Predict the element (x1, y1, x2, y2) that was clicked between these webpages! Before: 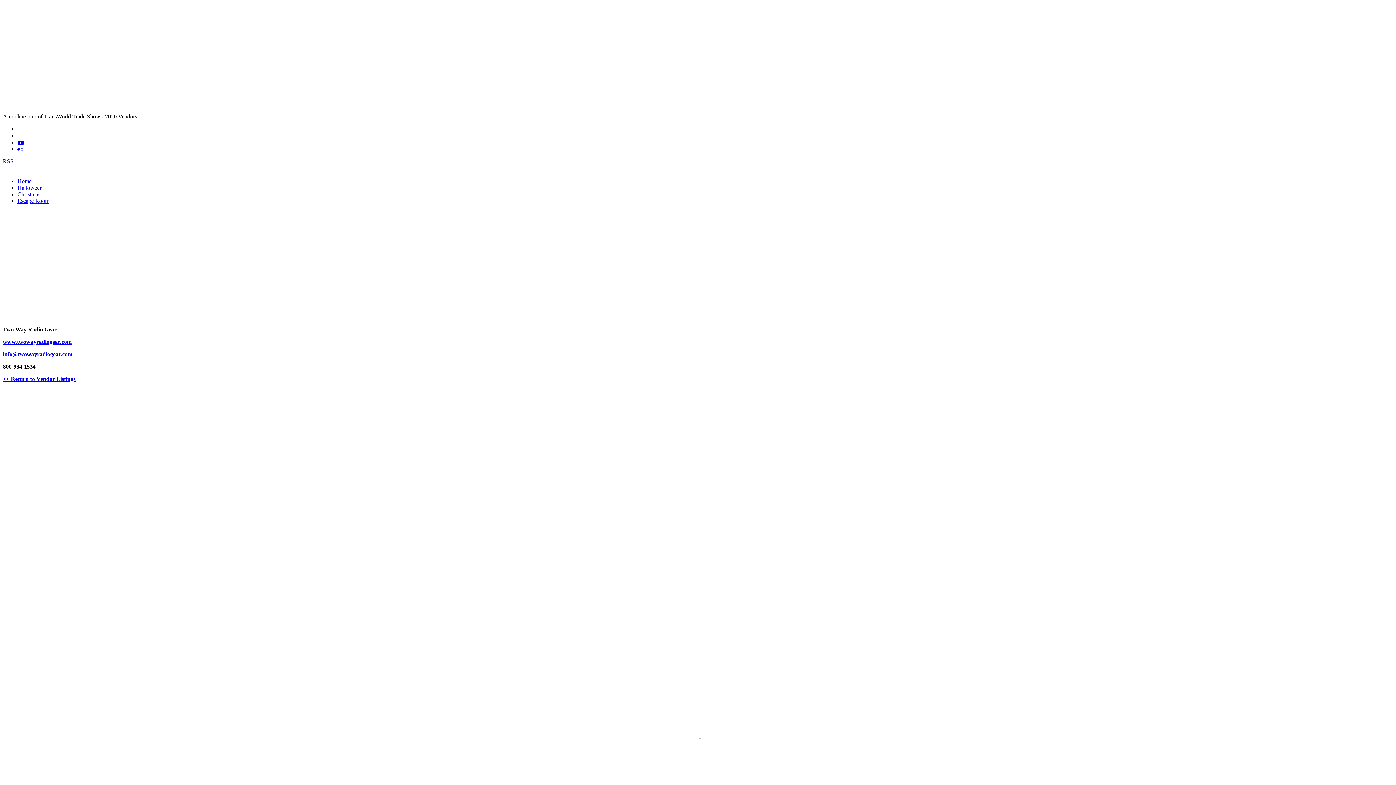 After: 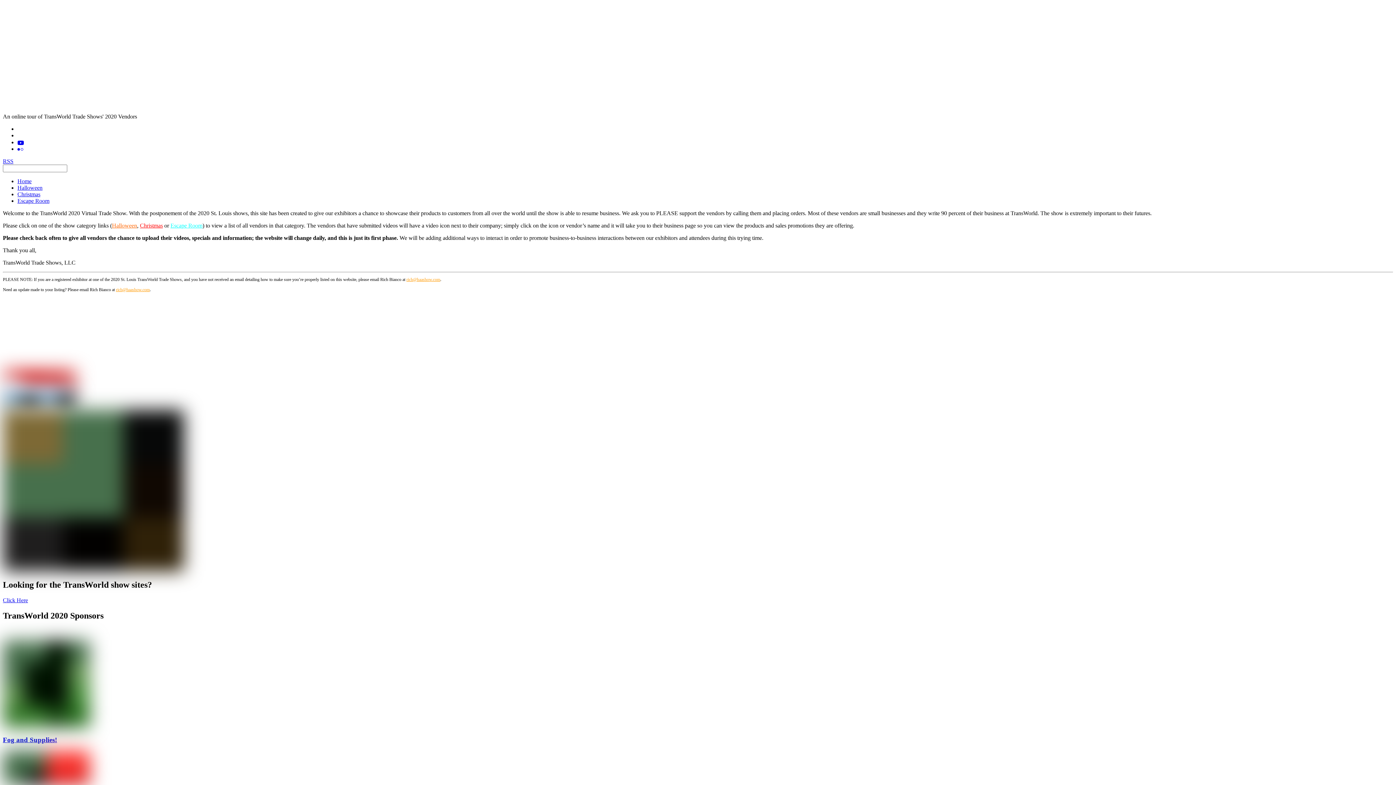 Action: label: Home bbox: (17, 178, 31, 184)